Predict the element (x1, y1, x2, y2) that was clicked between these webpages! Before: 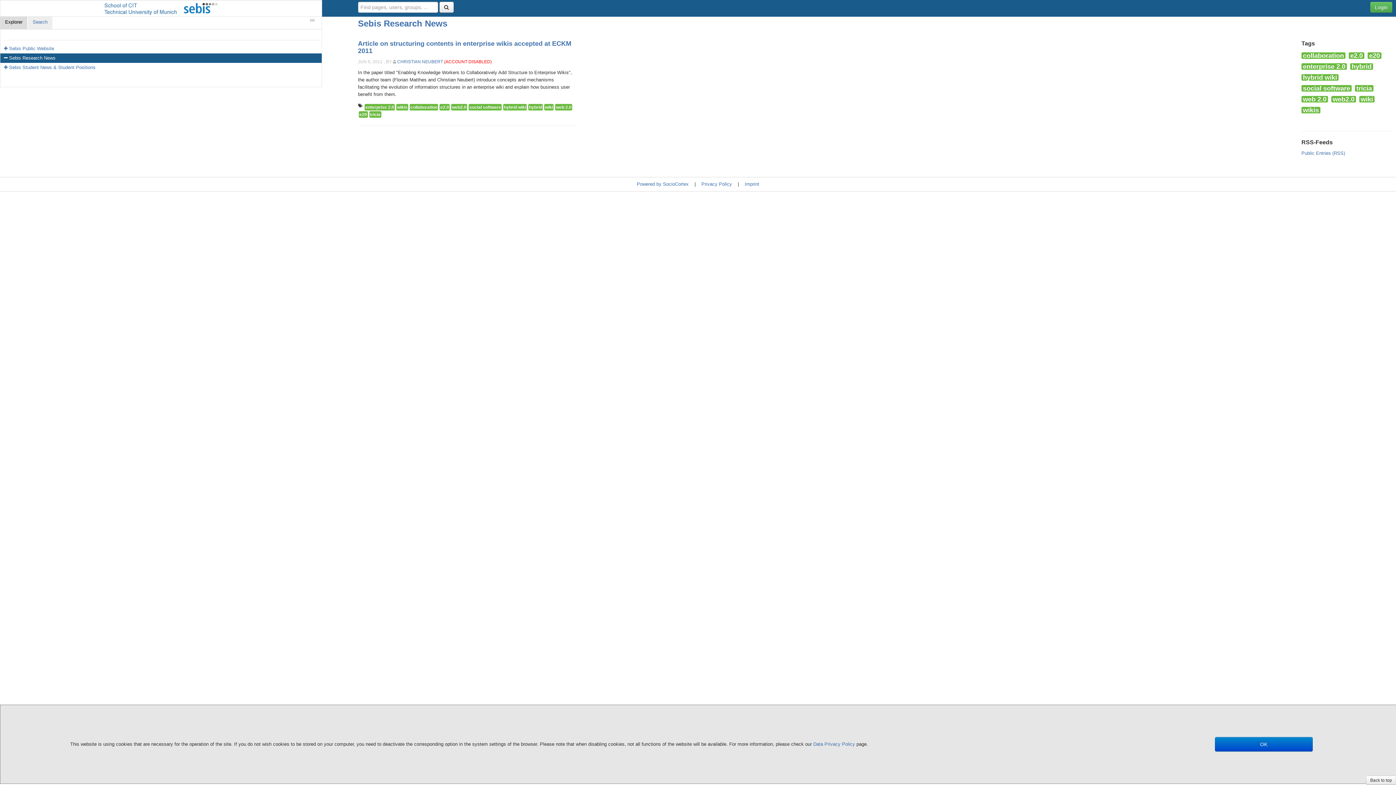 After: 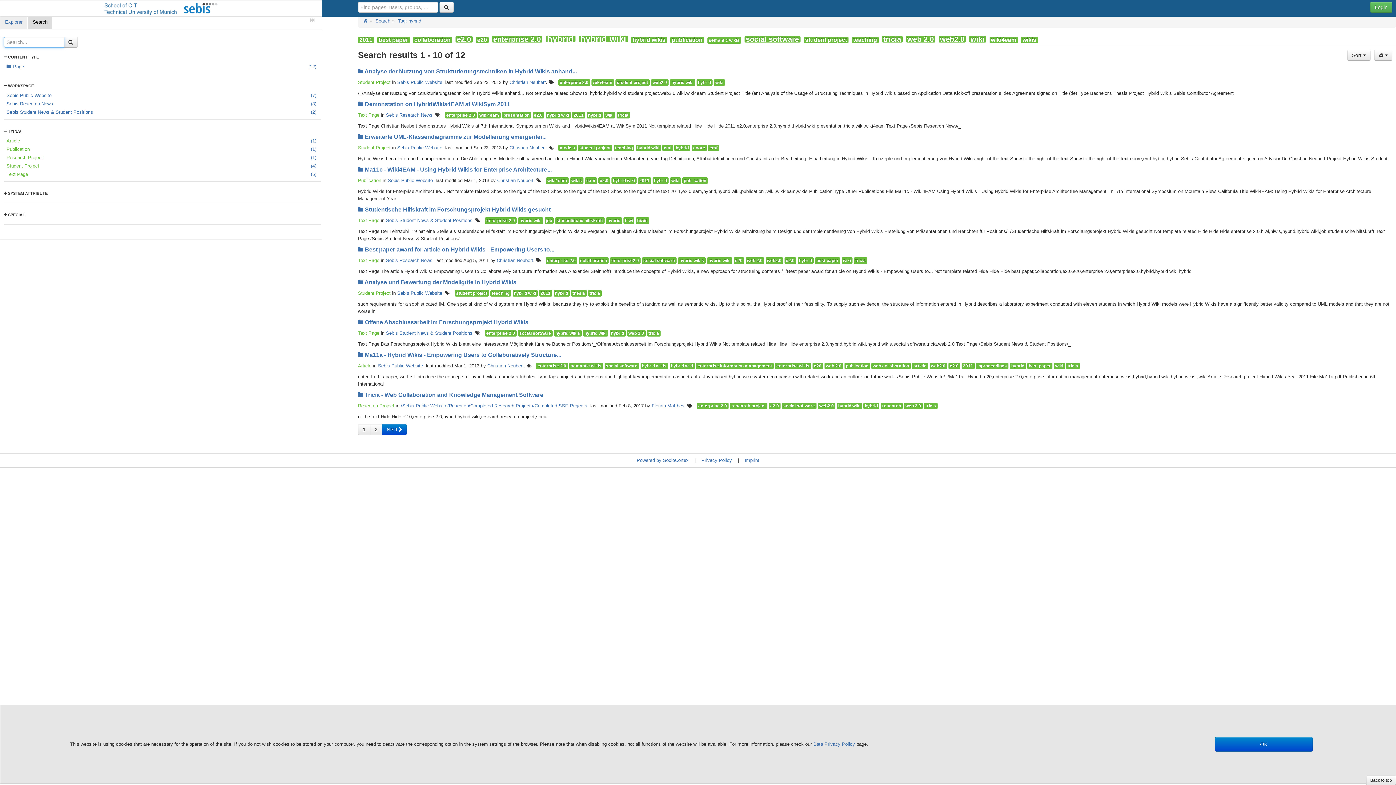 Action: bbox: (528, 104, 542, 110) label: hybrid